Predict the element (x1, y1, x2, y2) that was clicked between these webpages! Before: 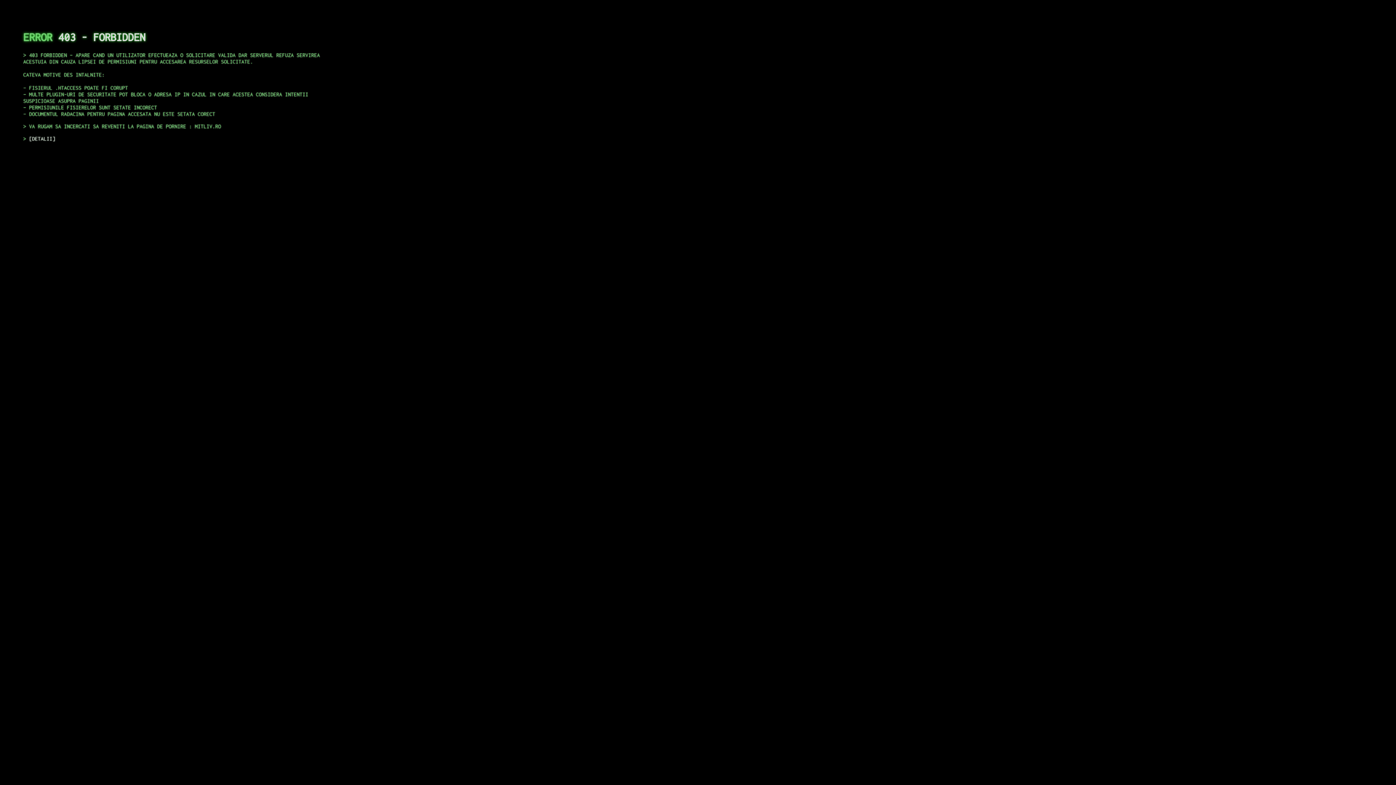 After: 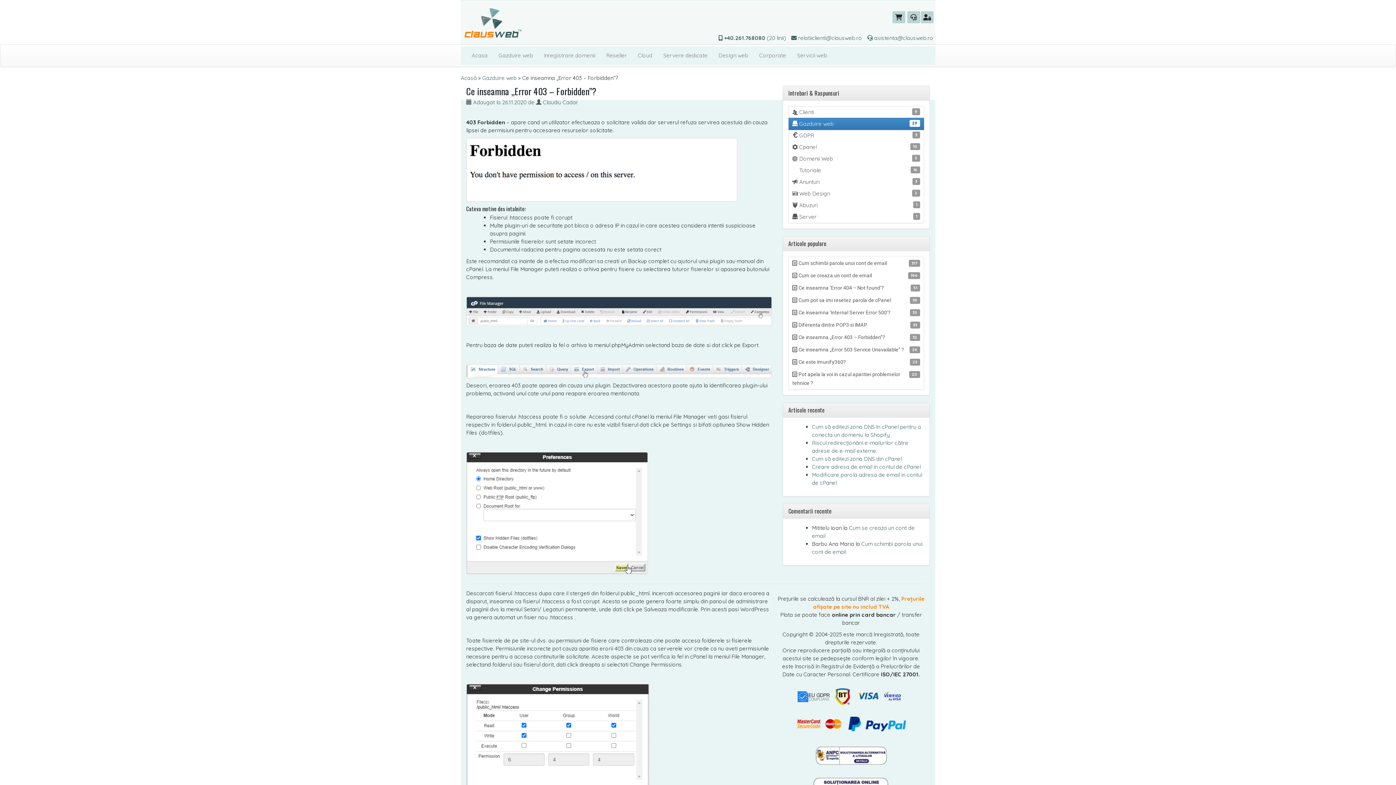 Action: label: DETALII bbox: (29, 135, 55, 141)